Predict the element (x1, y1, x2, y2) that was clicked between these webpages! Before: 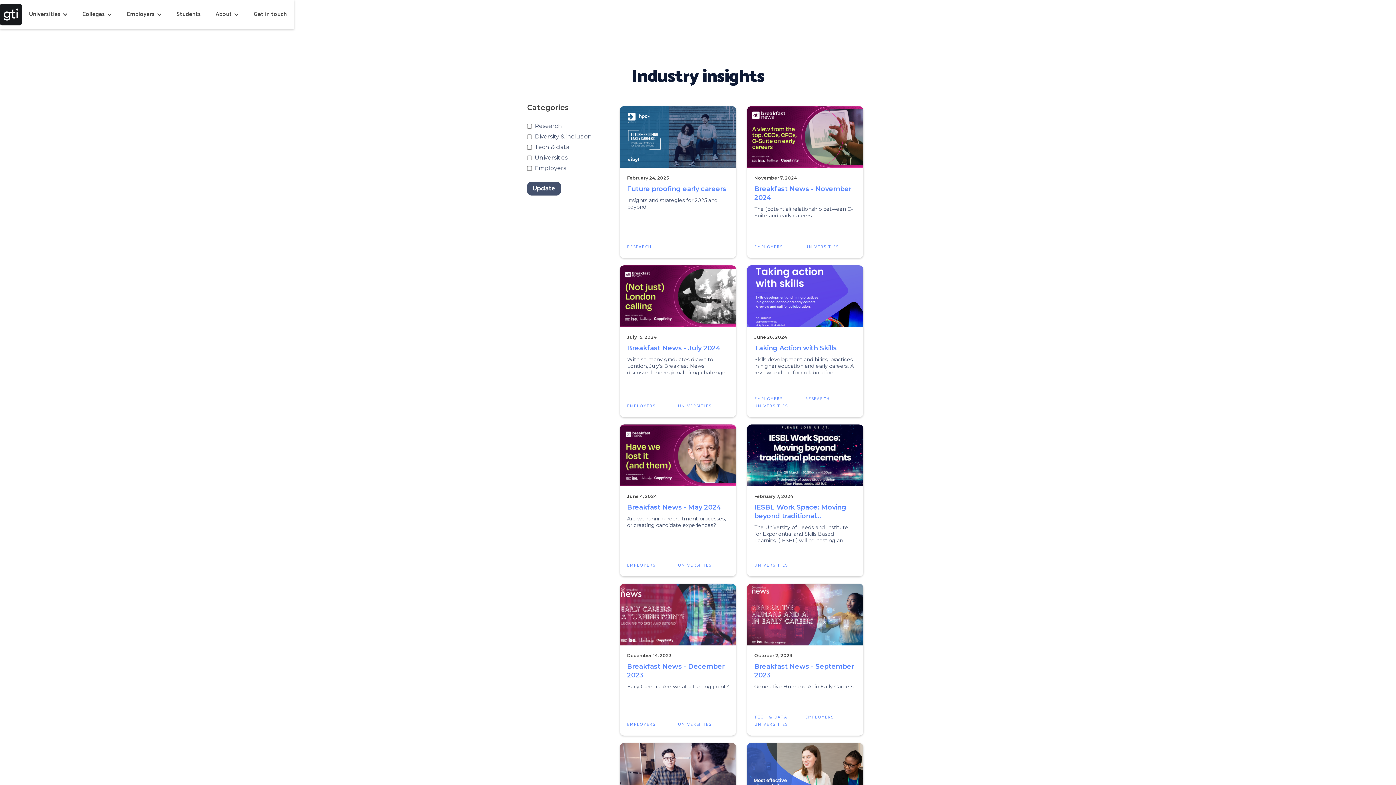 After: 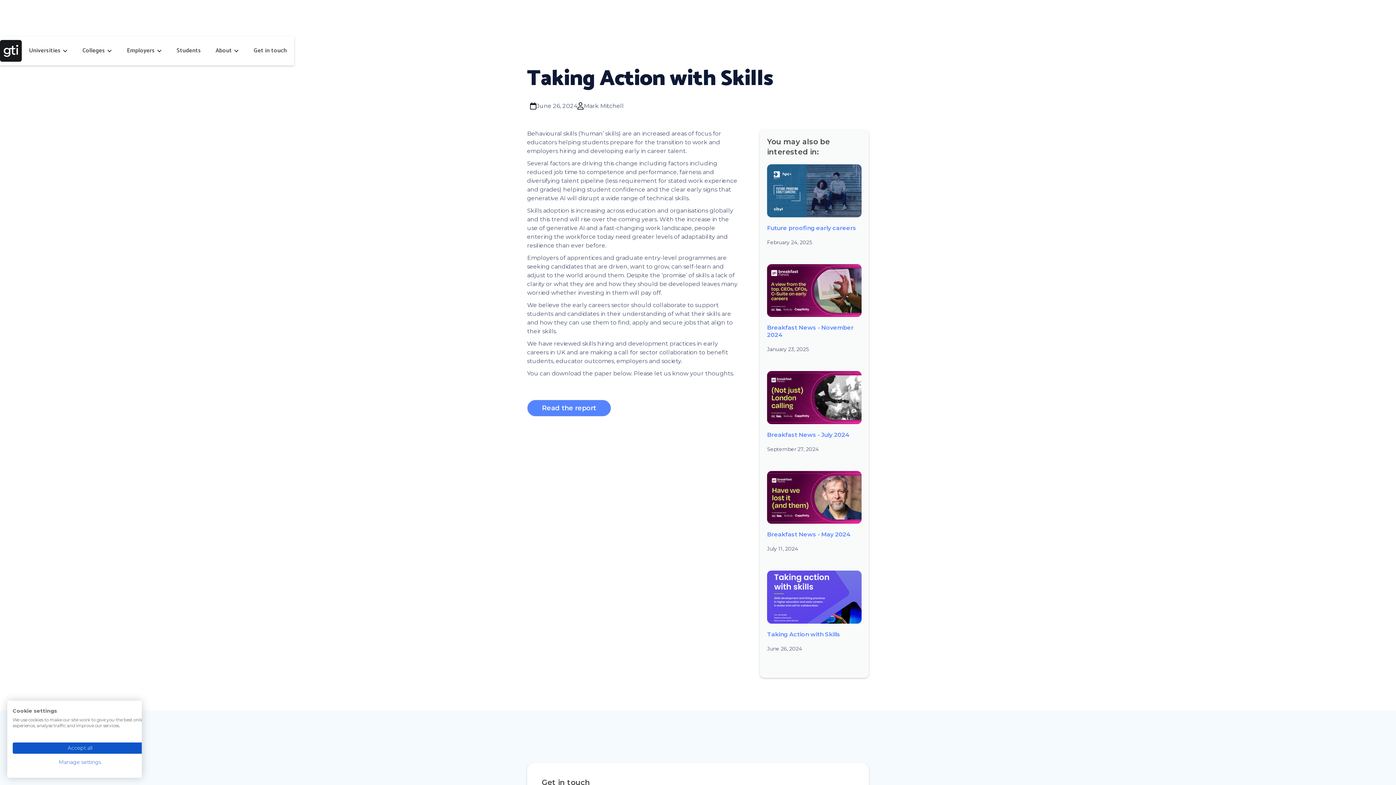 Action: bbox: (754, 334, 856, 379) label: June 26, 2024

Taking Action with Skills

Skills development and hiring practices in higher education and early careers. A review and call for collaboration.